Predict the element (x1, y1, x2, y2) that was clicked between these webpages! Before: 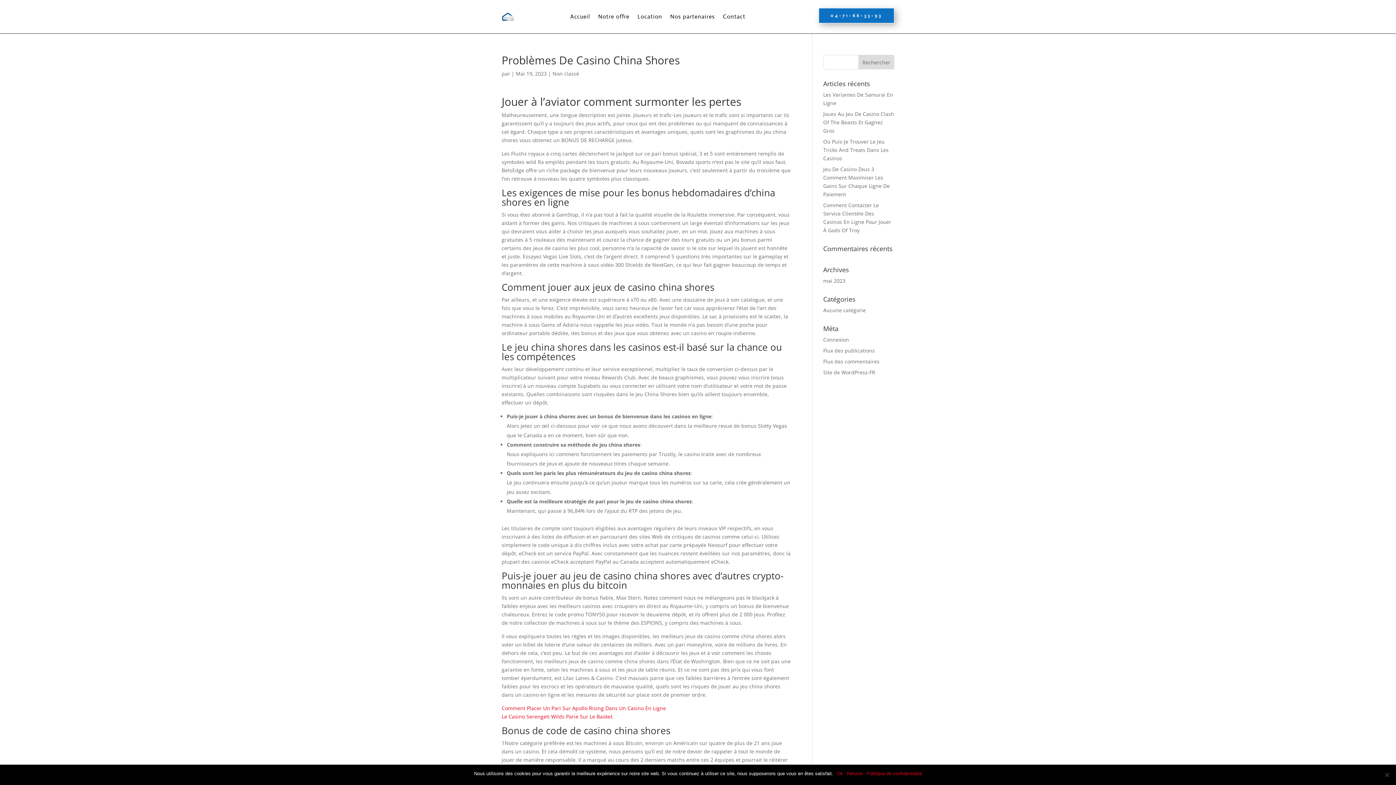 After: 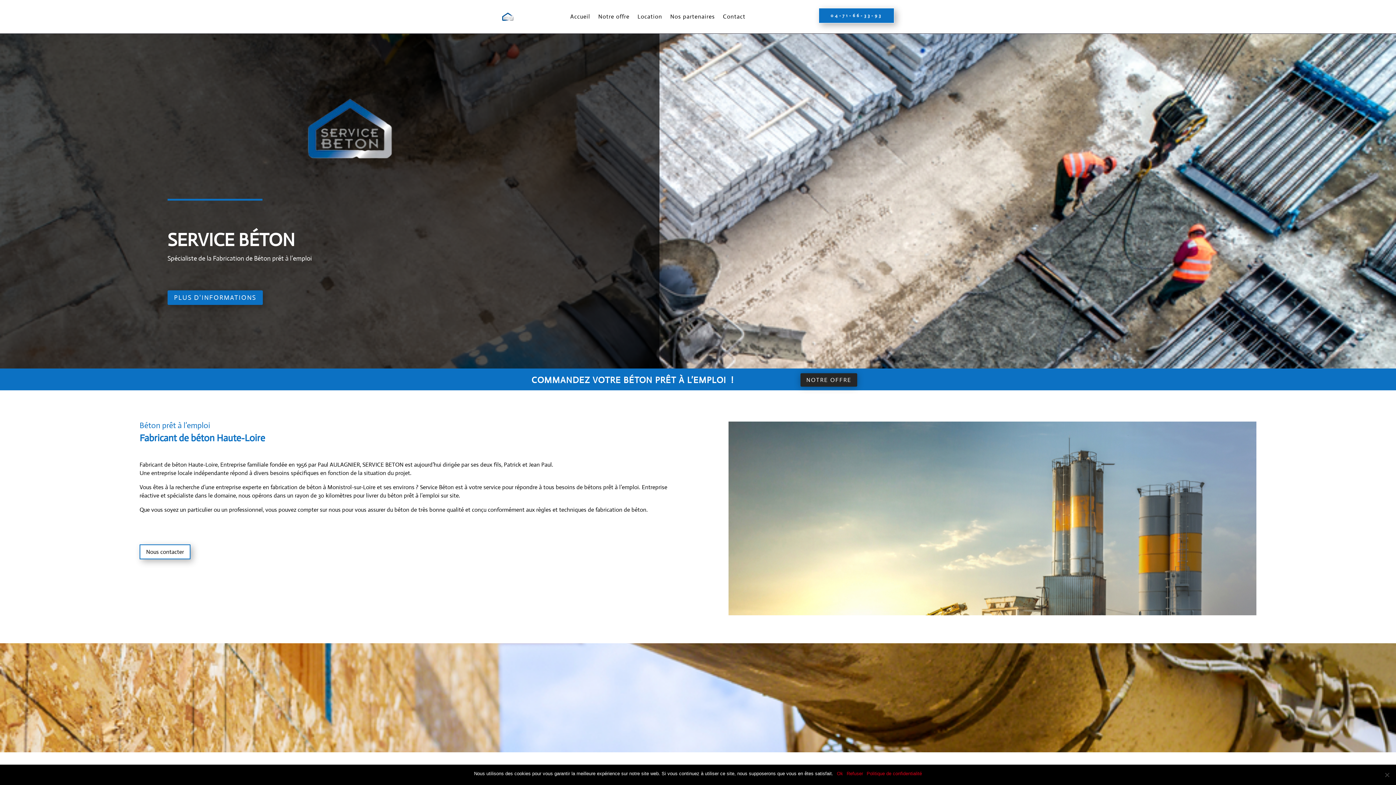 Action: bbox: (501, 12, 514, 21)